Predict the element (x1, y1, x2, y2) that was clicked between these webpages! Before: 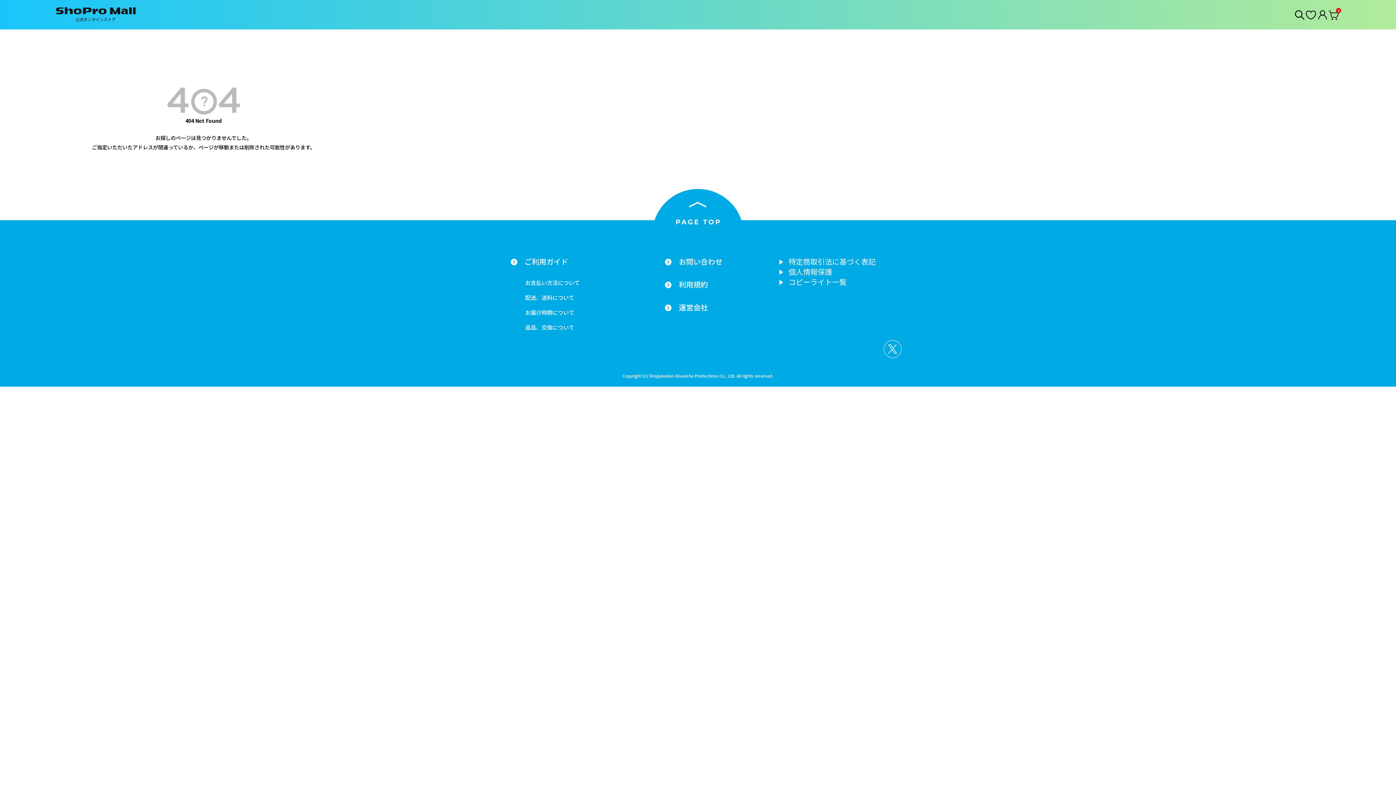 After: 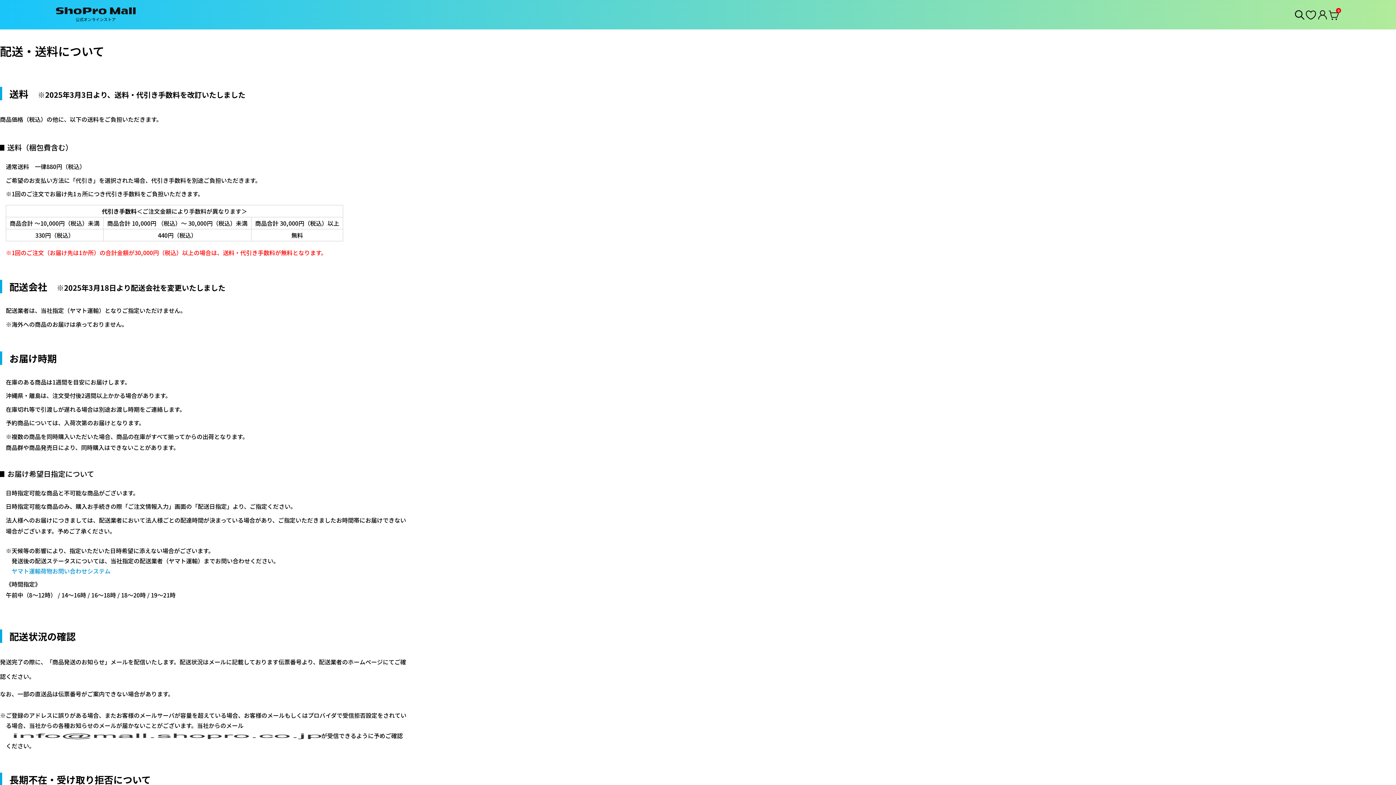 Action: bbox: (525, 293, 579, 301) label: 配送、送料について